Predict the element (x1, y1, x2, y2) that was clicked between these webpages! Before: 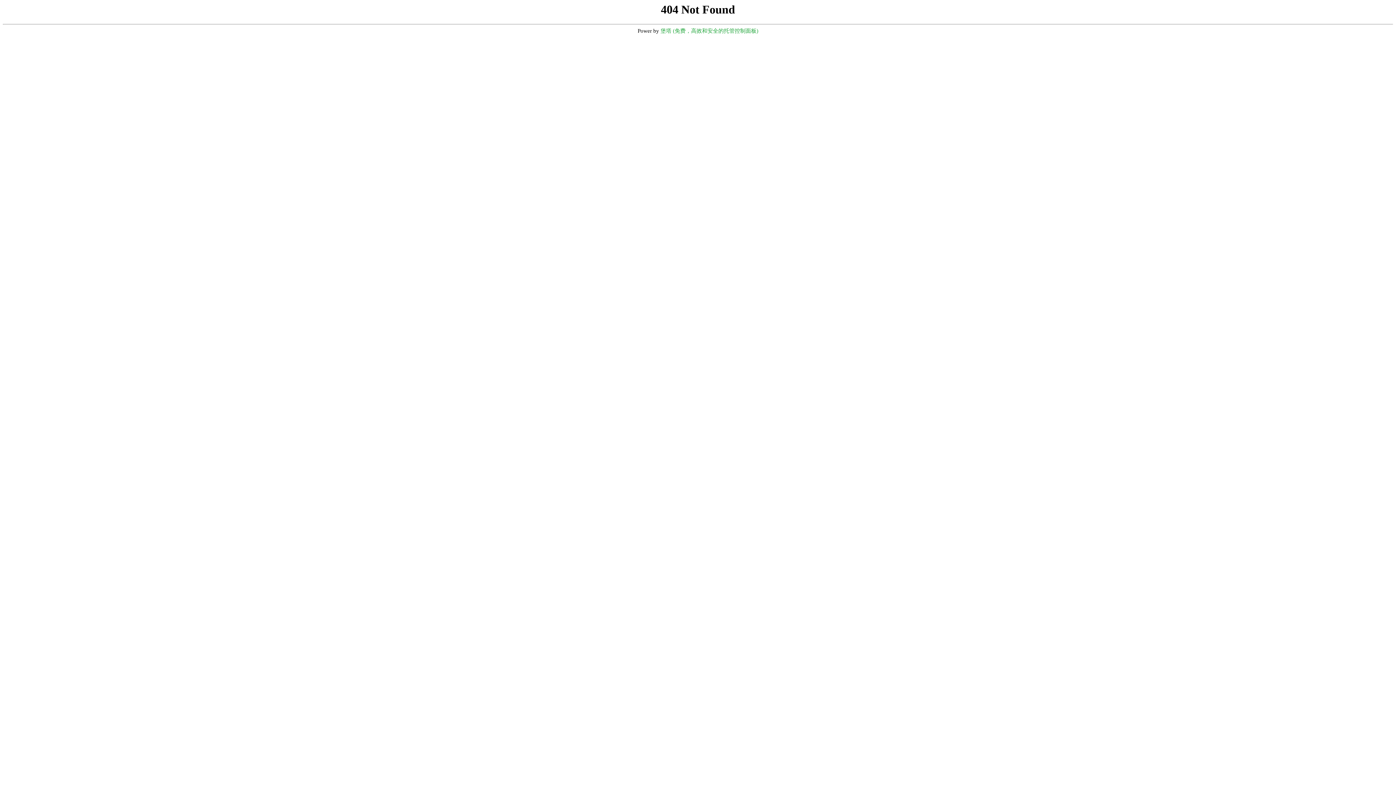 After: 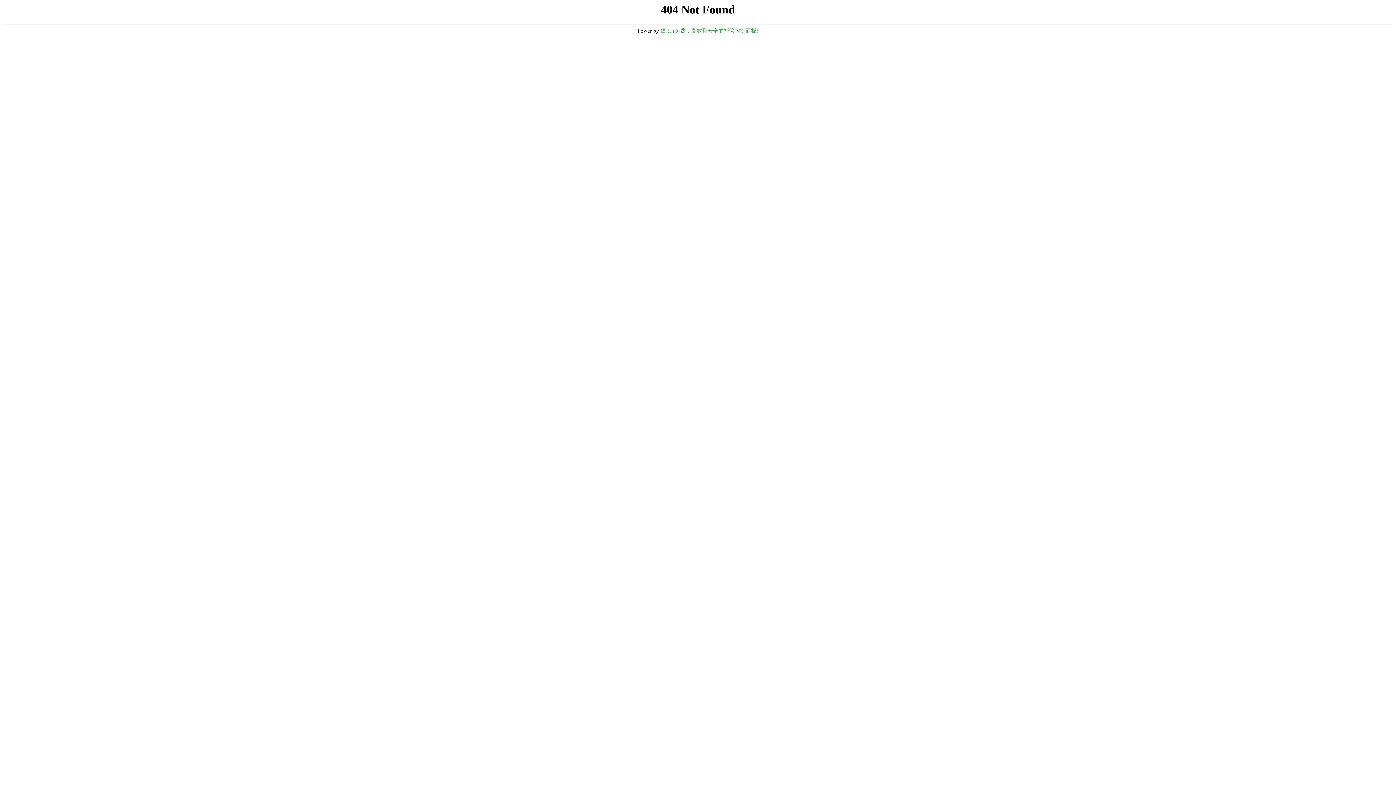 Action: label: 堡塔 (免费，高效和安全的托管控制面板) bbox: (660, 28, 758, 33)